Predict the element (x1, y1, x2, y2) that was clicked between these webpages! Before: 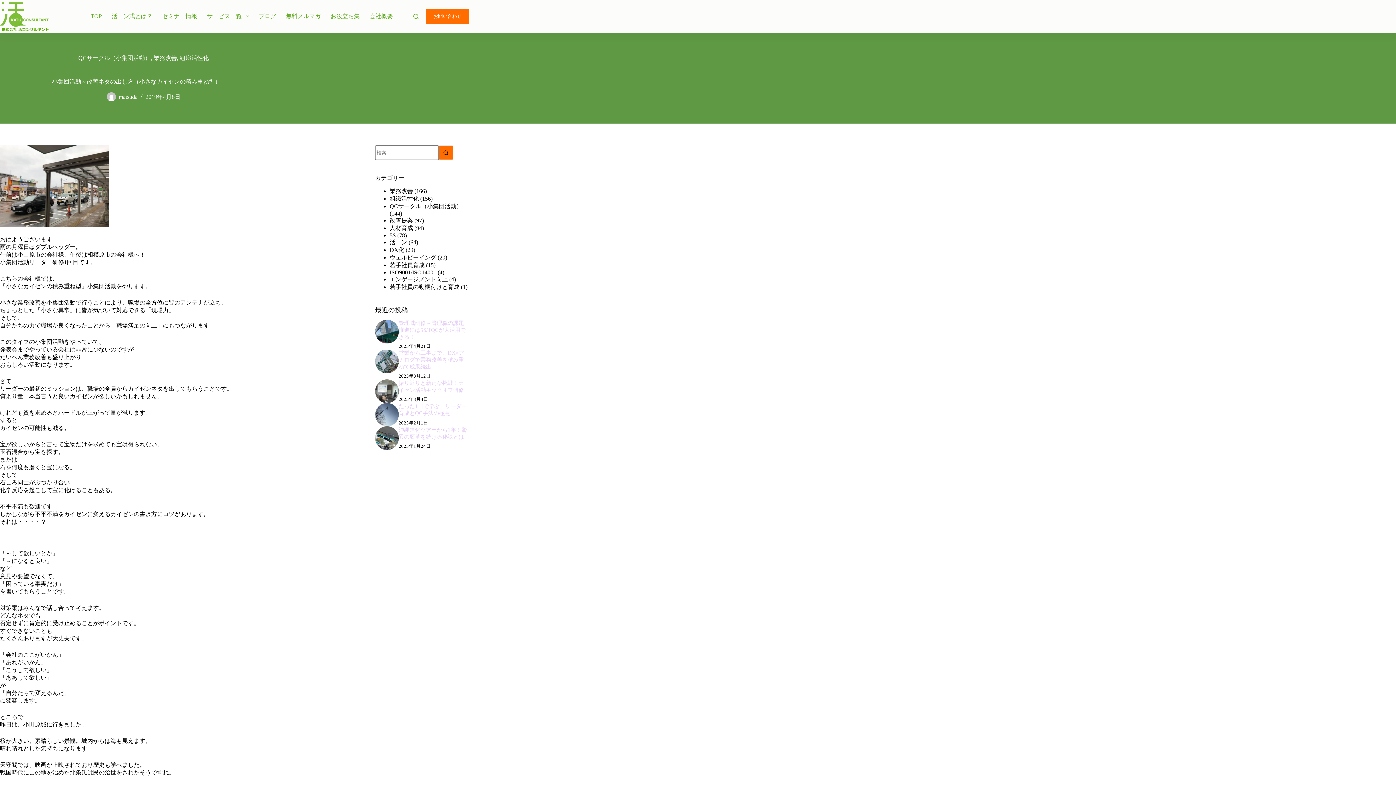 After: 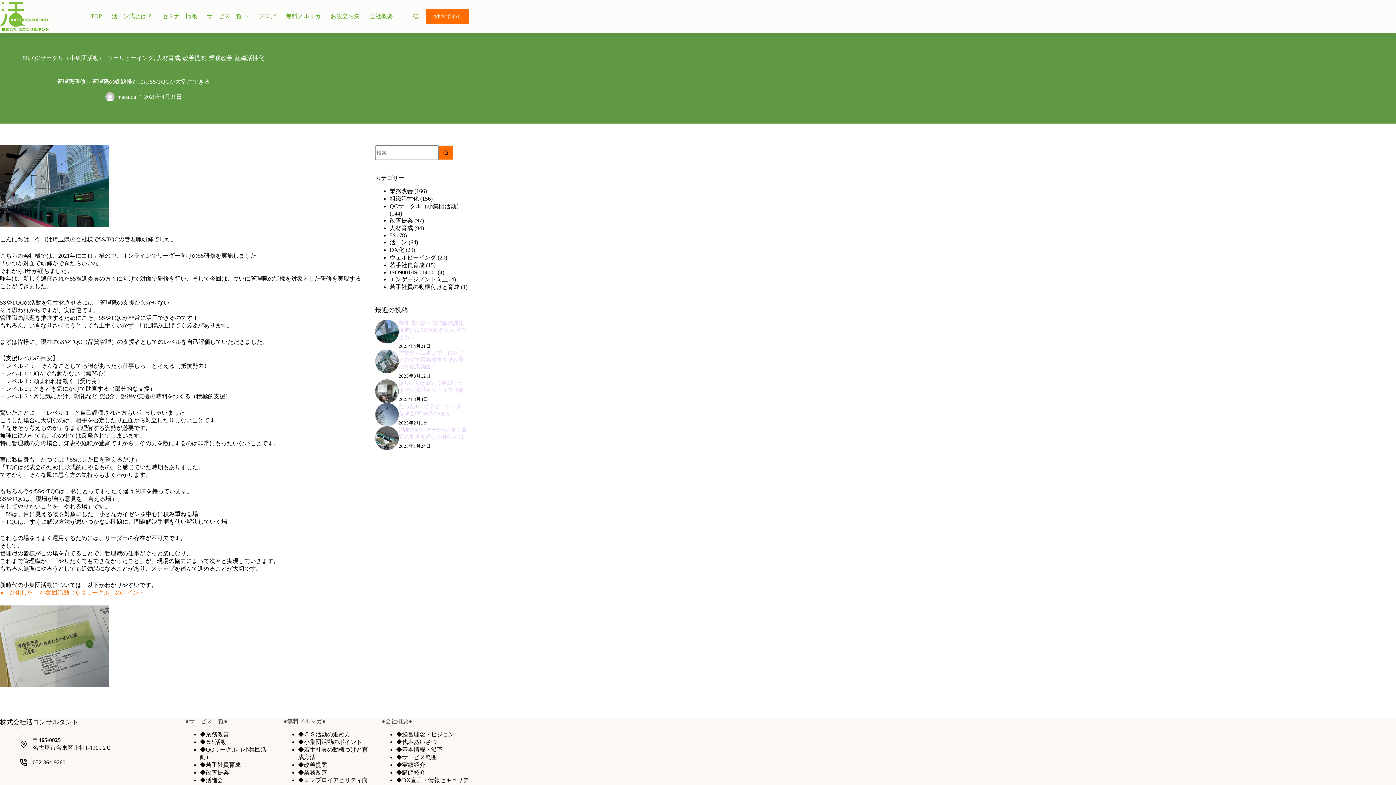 Action: label: 管理職研修～管理職の課題推進には5S/TQCが大活用できる！ bbox: (398, 320, 466, 340)